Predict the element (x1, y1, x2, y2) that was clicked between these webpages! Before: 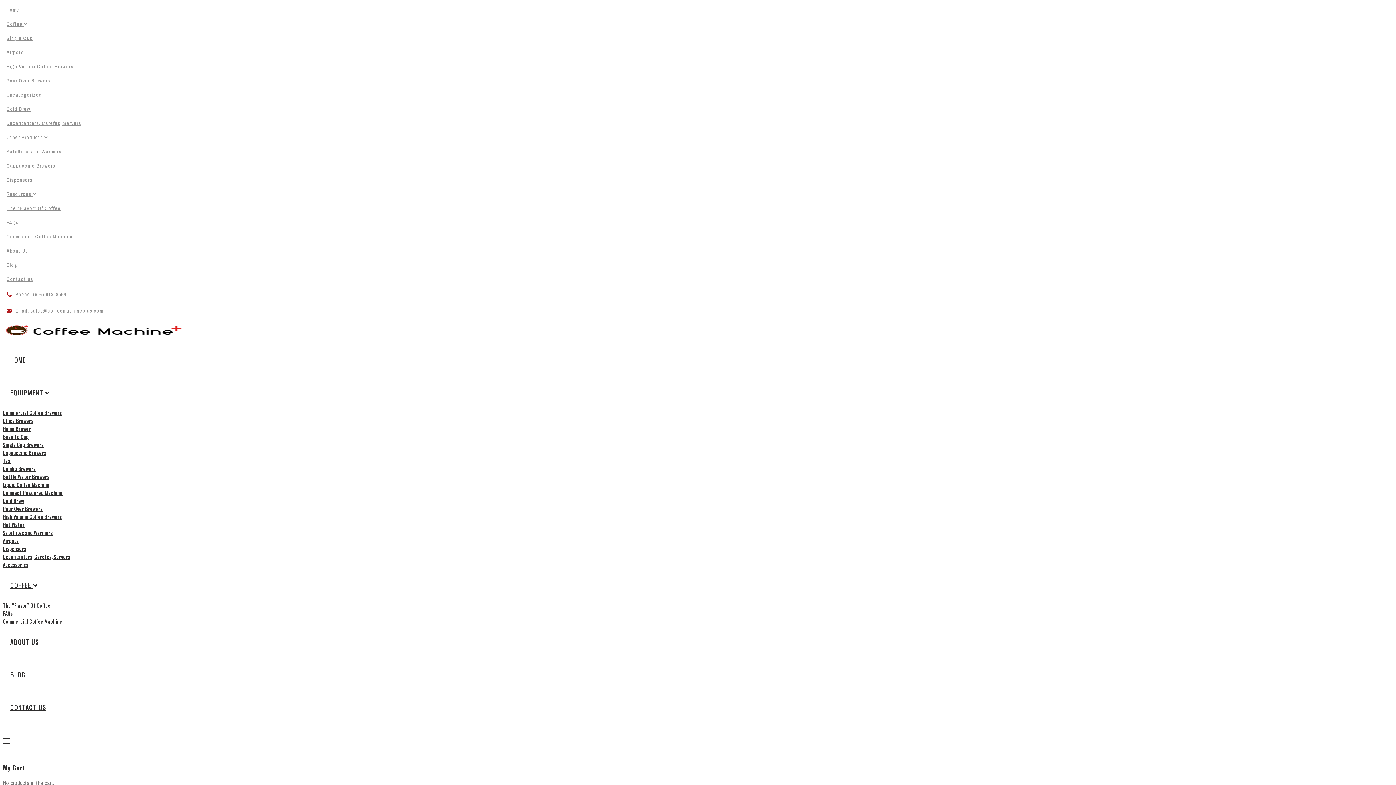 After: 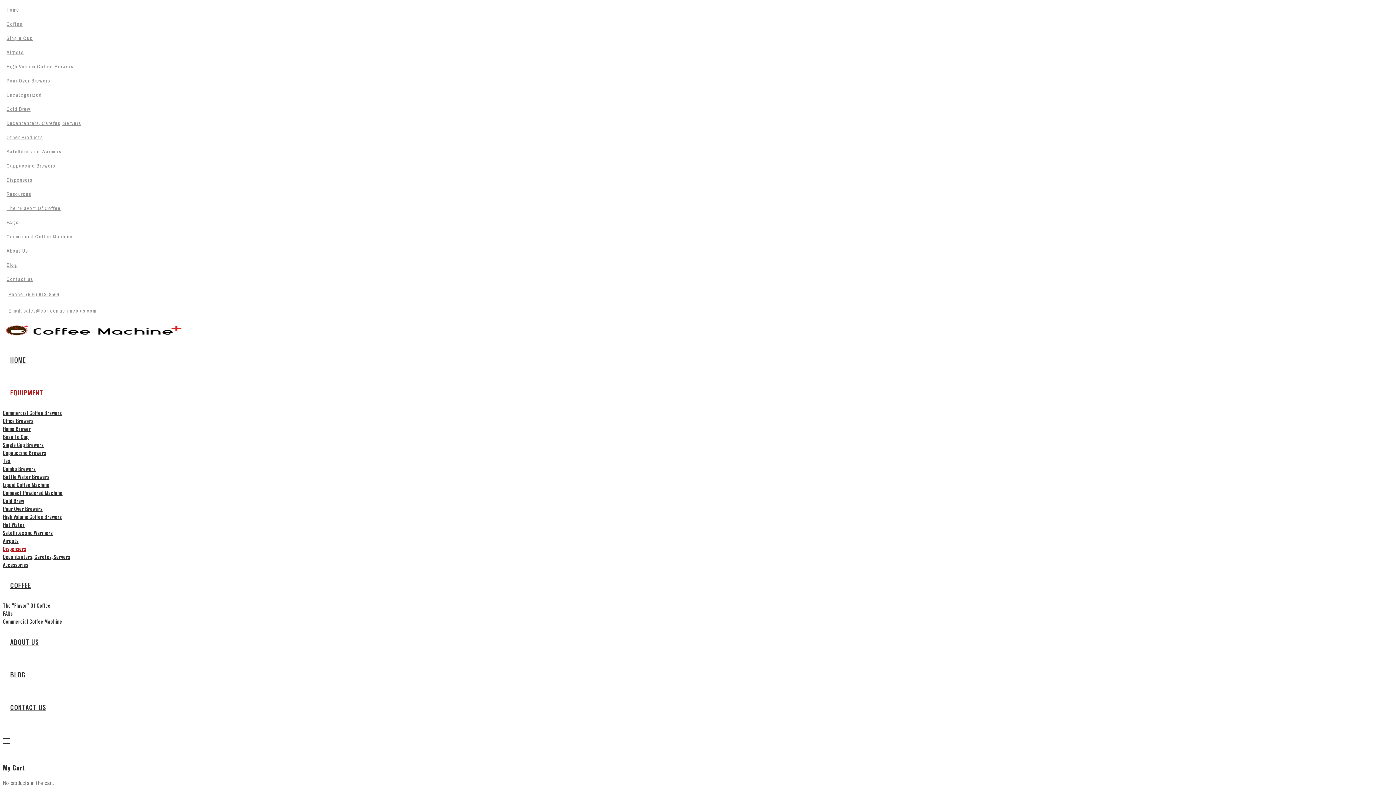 Action: bbox: (6, 176, 32, 183) label: Dispensers